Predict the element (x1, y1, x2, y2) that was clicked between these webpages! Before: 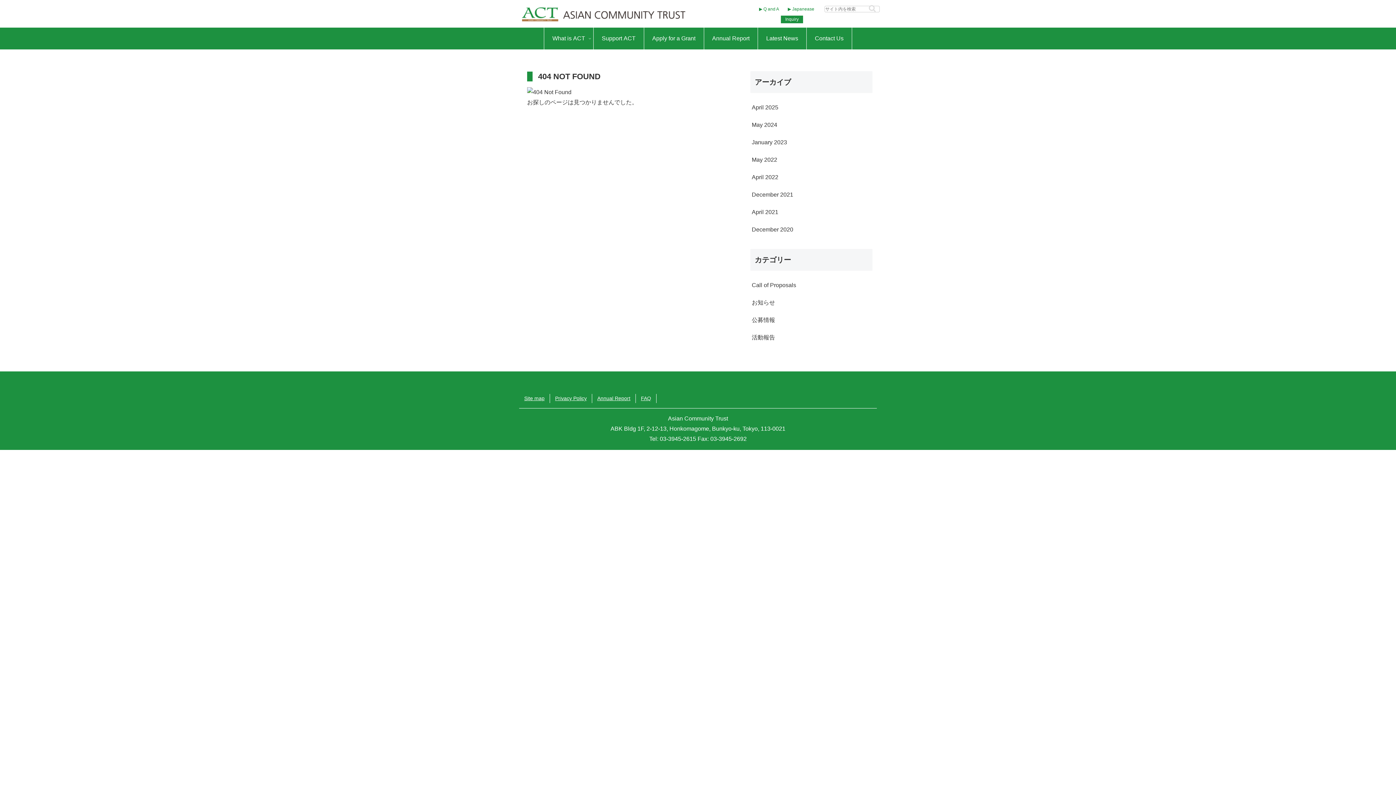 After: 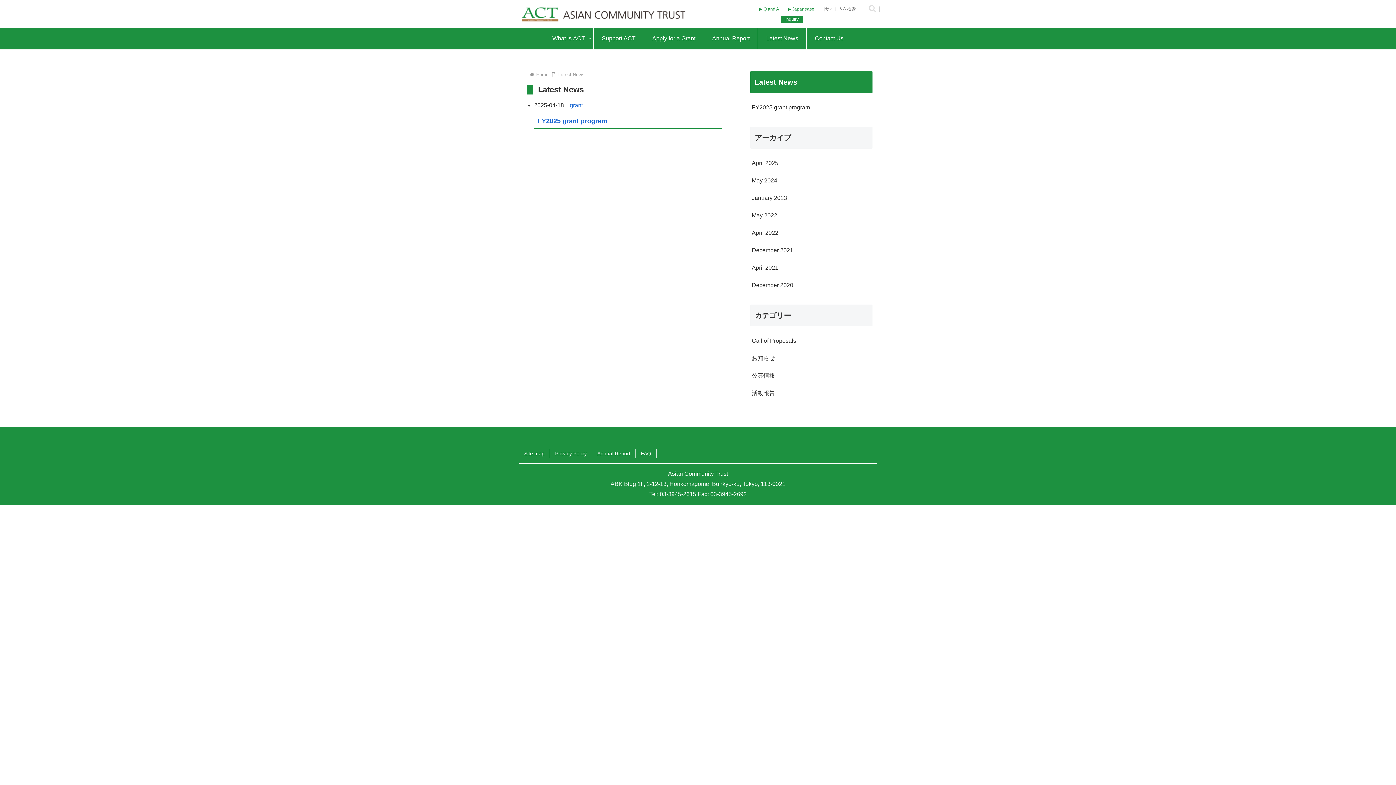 Action: bbox: (758, 27, 806, 49) label: Latest News